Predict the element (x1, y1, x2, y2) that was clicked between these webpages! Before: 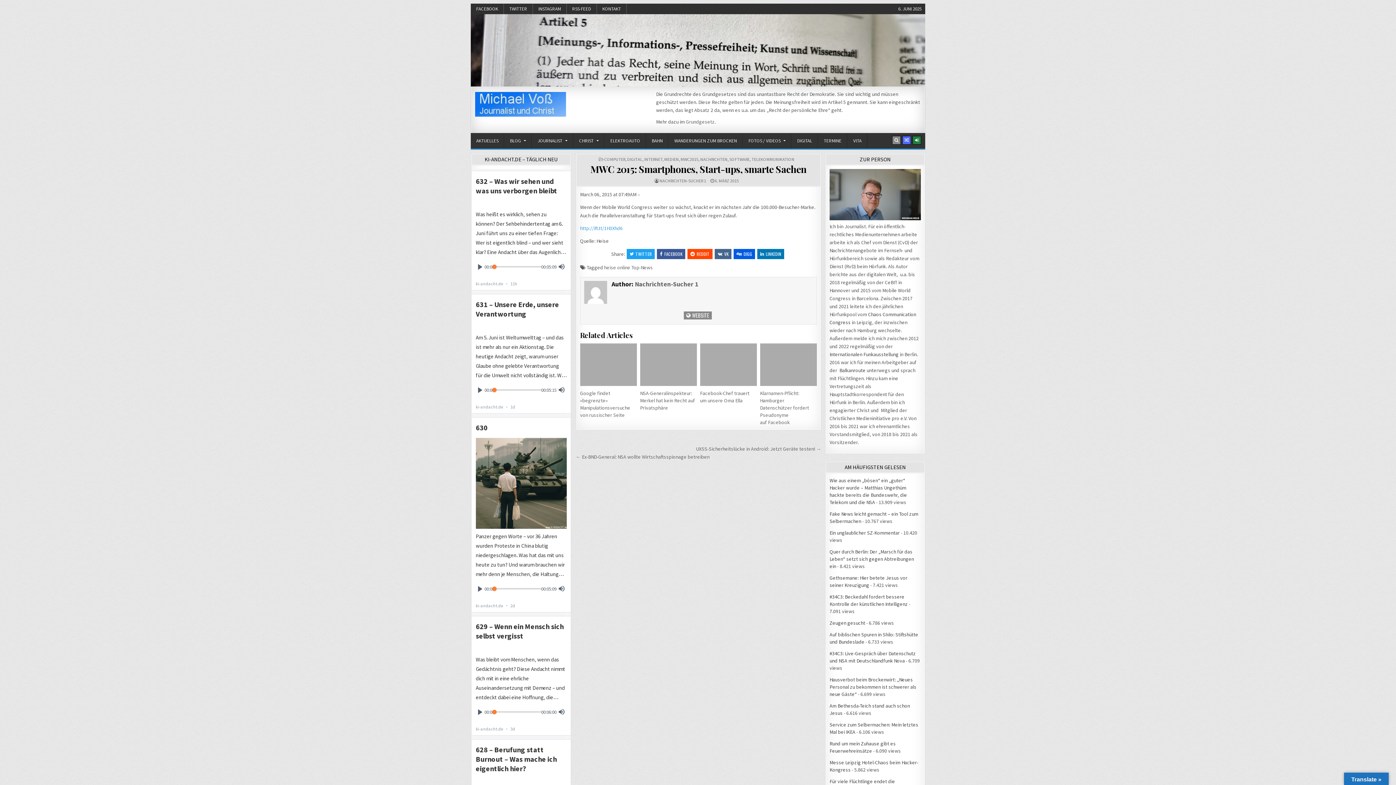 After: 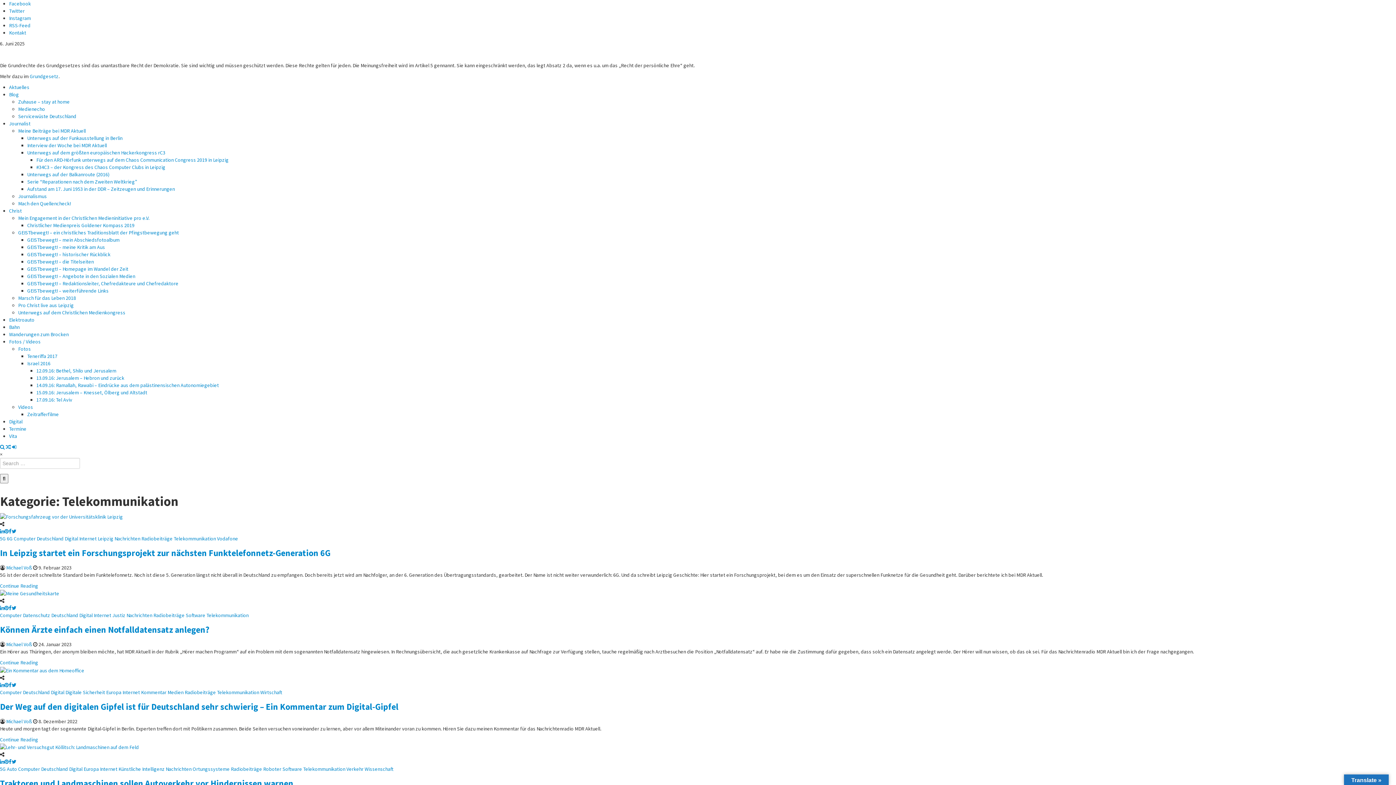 Action: bbox: (751, 156, 794, 162) label: TELEKOMMUNIKATION